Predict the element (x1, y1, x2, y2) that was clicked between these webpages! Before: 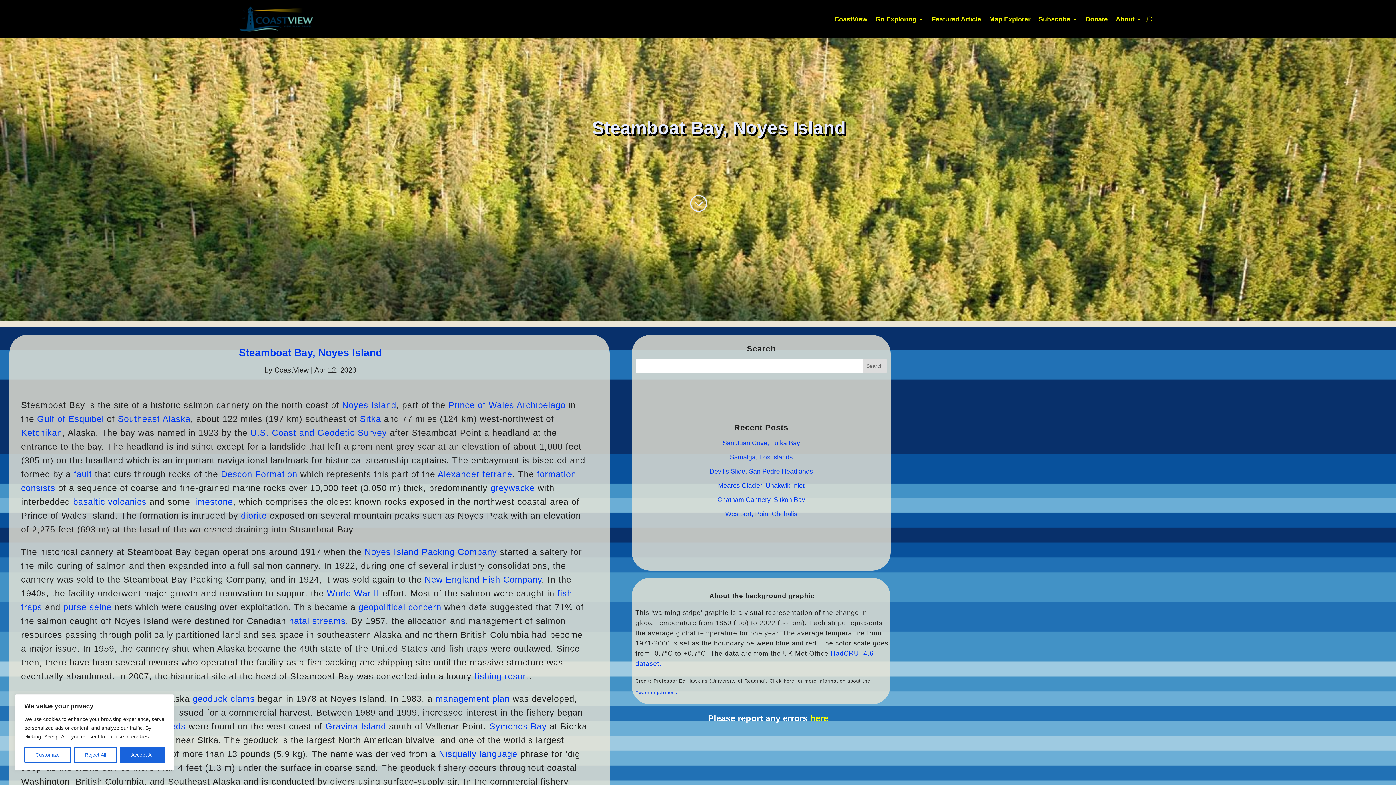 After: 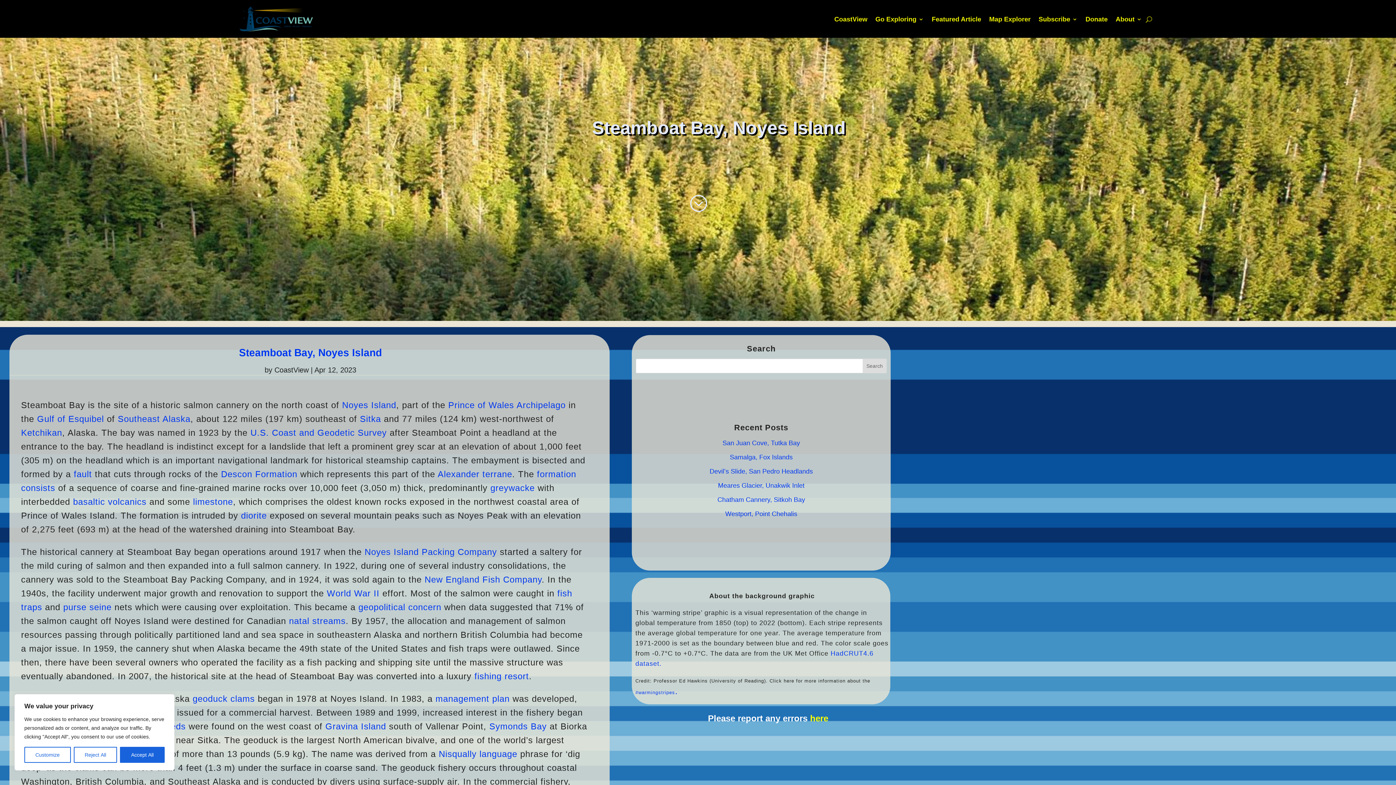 Action: label: Gravina Island bbox: (325, 721, 386, 731)